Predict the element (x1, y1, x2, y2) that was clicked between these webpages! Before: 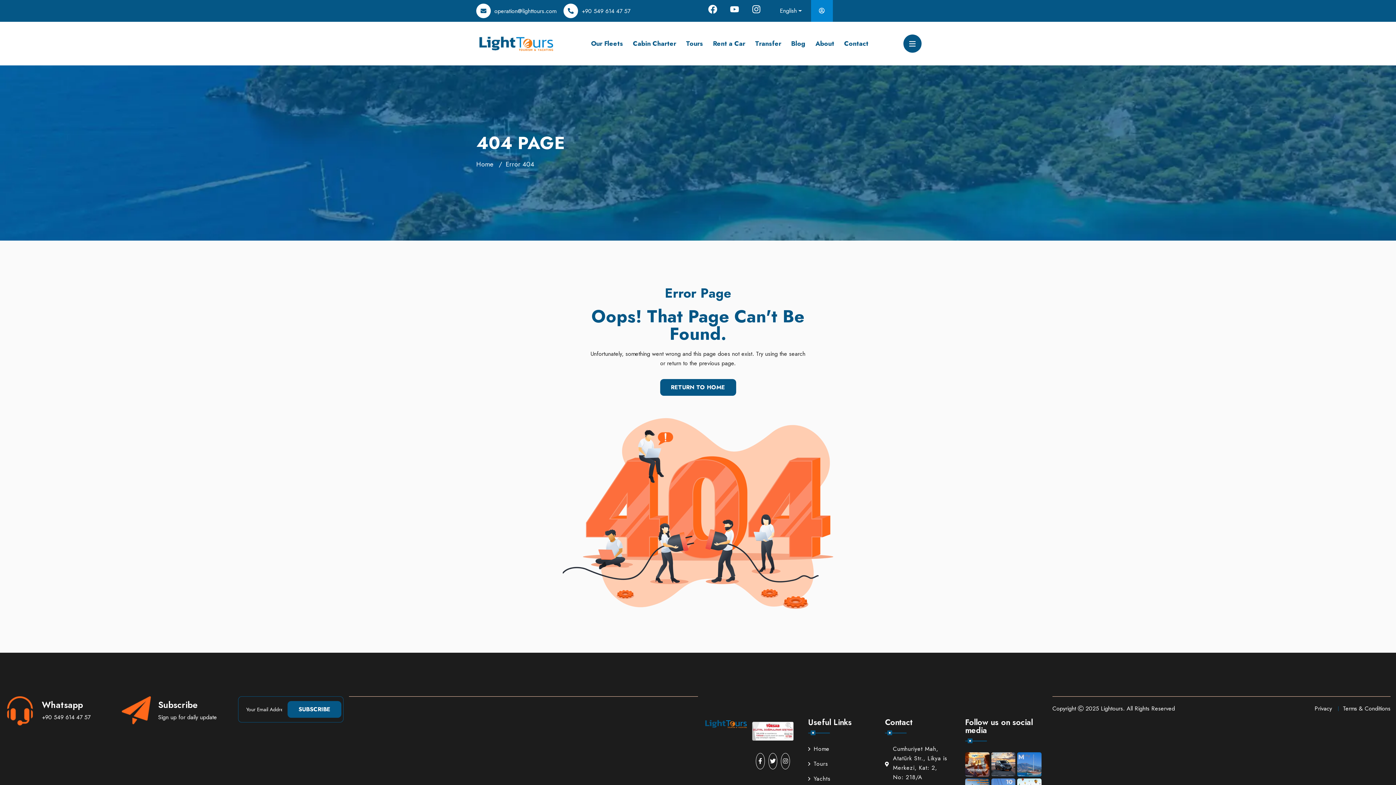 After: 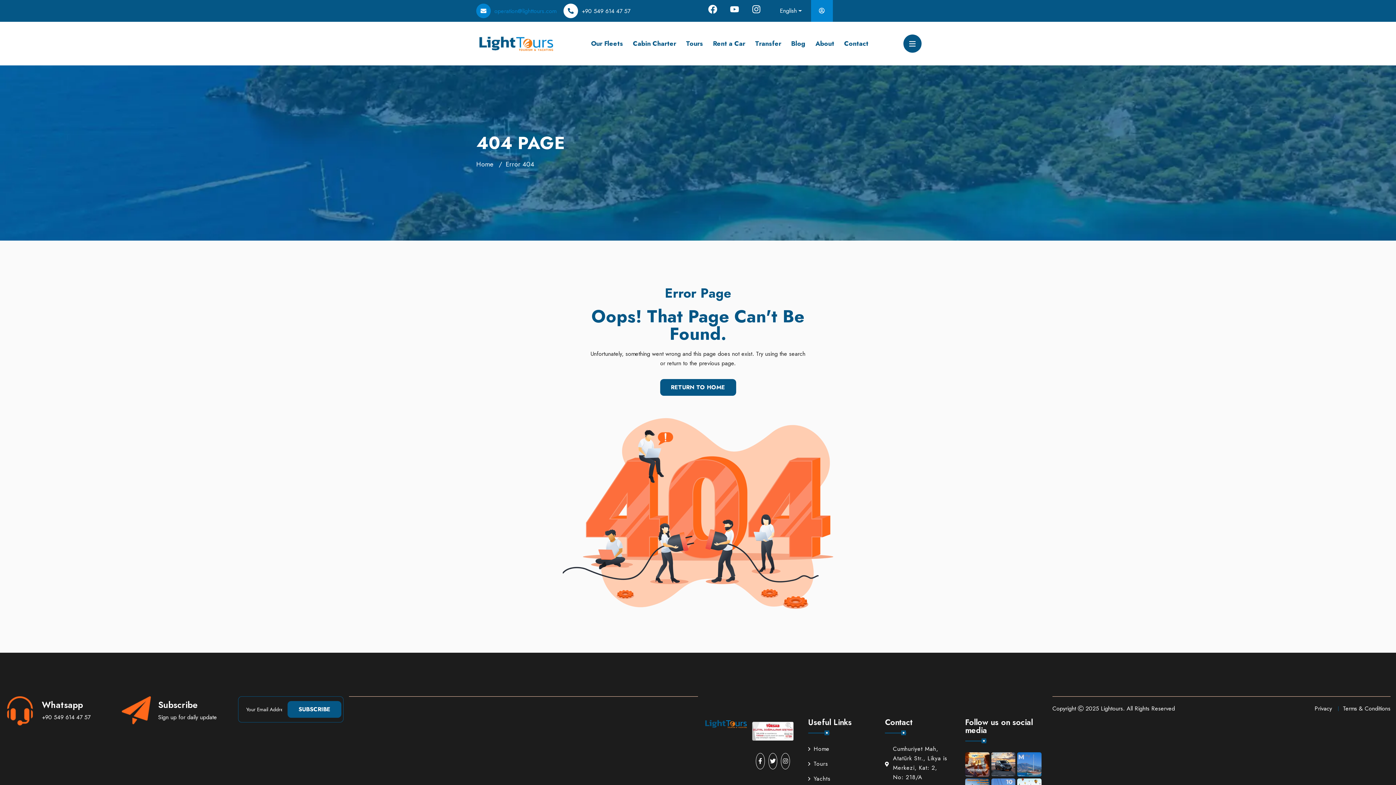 Action: label: operation@lighttours.com bbox: (494, 6, 556, 15)